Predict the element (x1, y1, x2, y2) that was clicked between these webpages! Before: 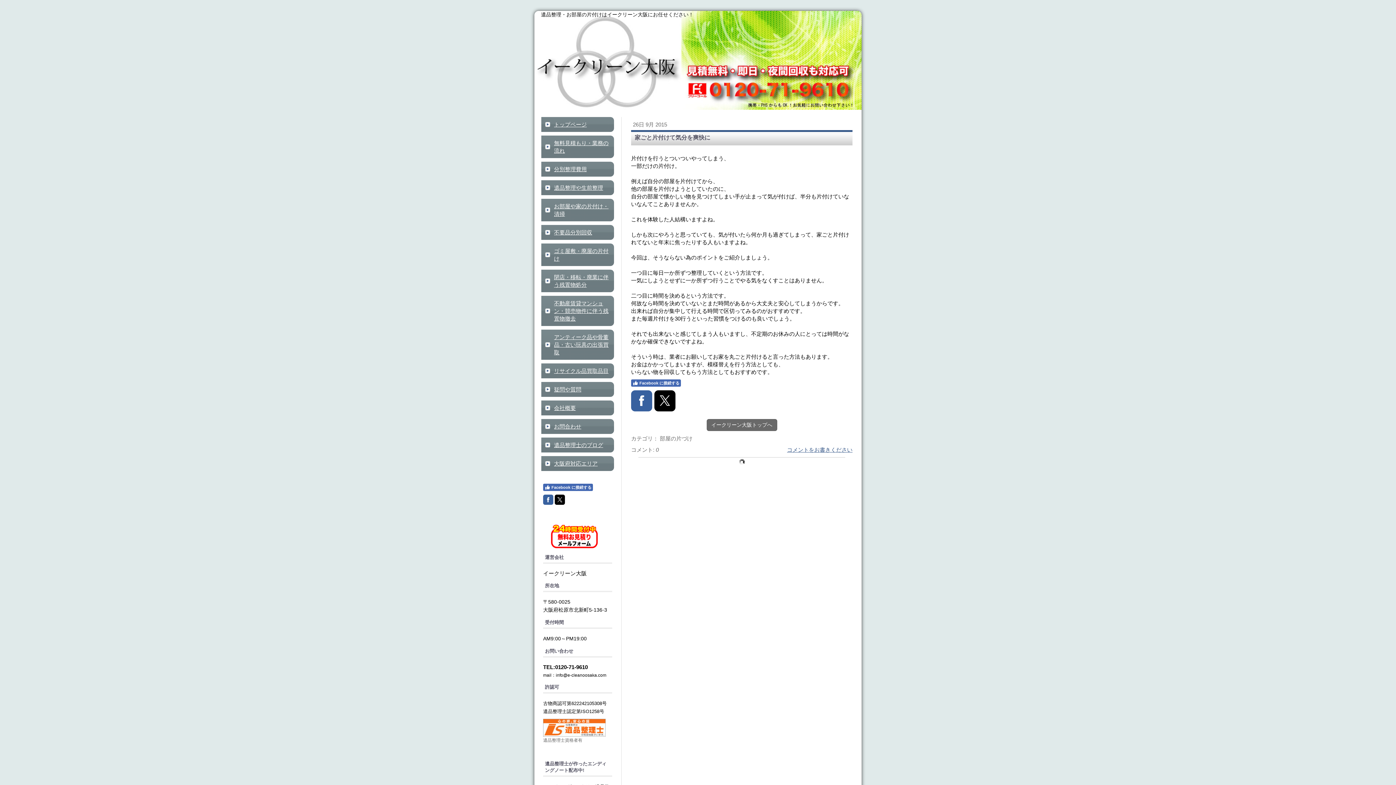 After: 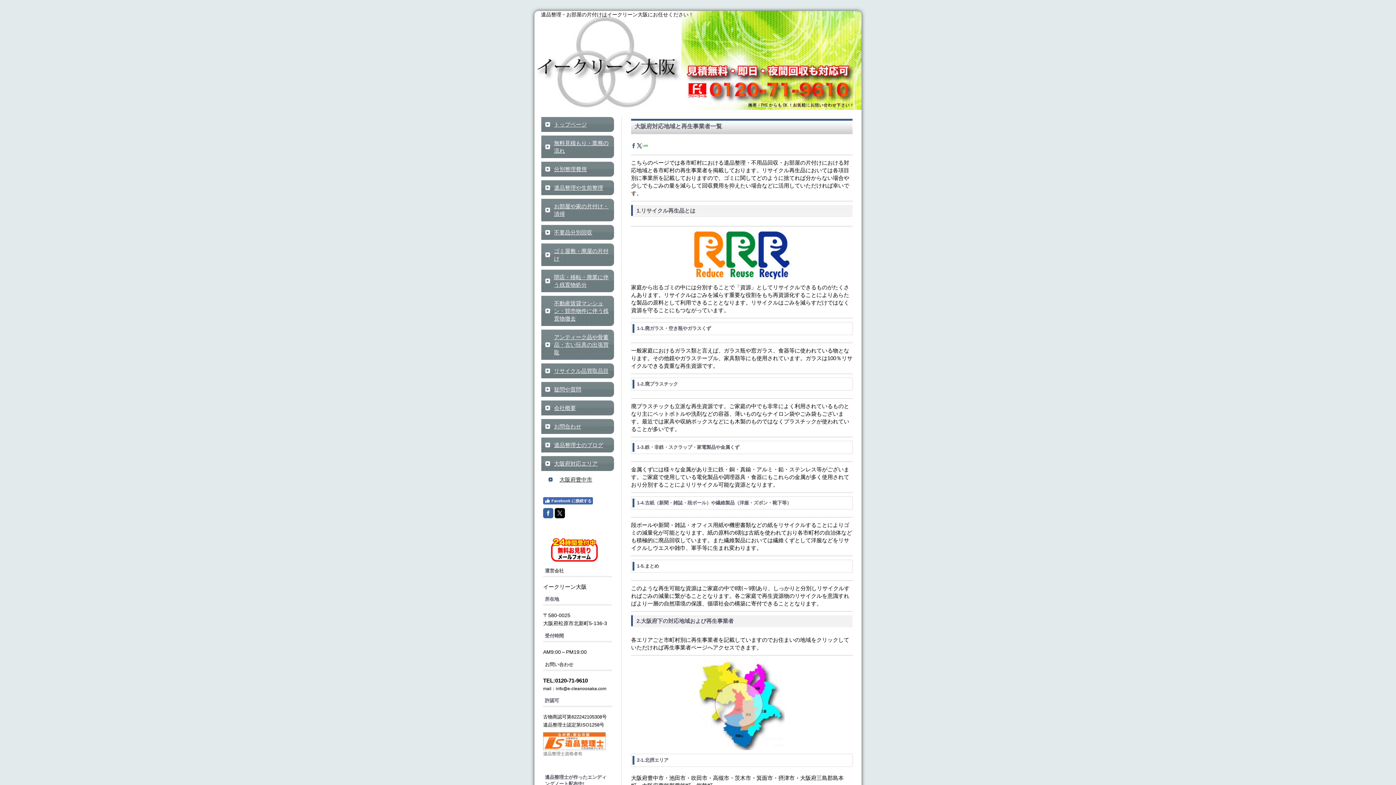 Action: label: 大阪府対応エリア bbox: (541, 456, 614, 471)